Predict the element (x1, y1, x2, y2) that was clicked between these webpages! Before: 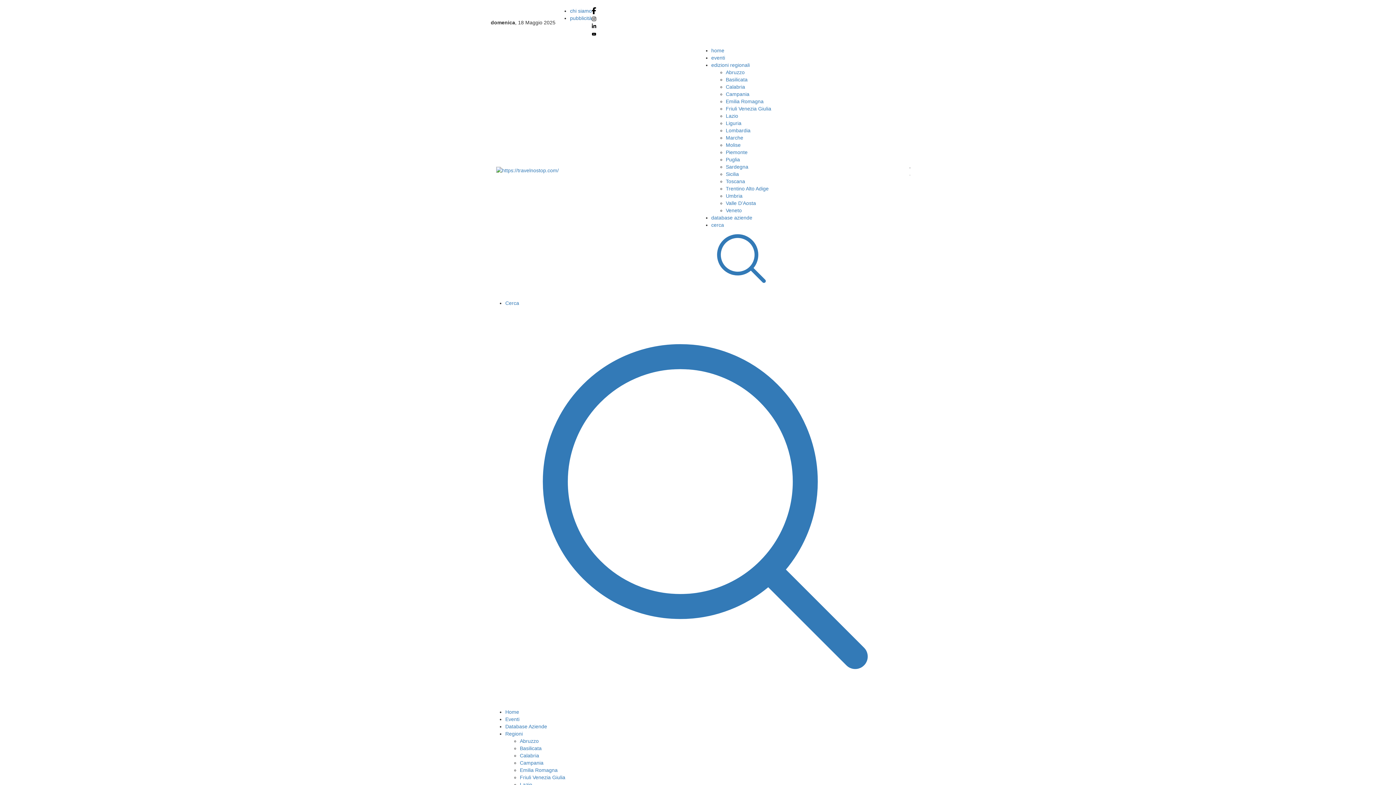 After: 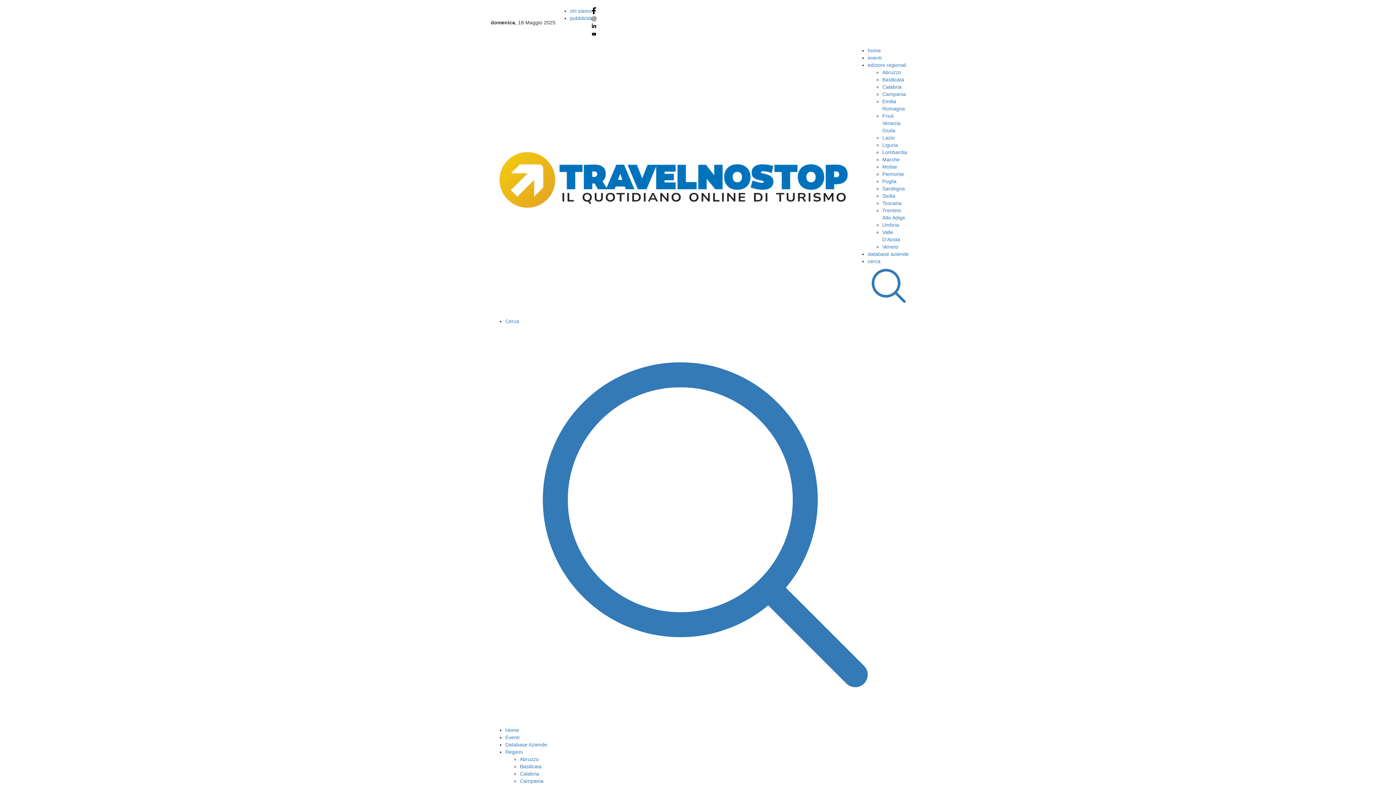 Action: bbox: (496, 166, 558, 174)